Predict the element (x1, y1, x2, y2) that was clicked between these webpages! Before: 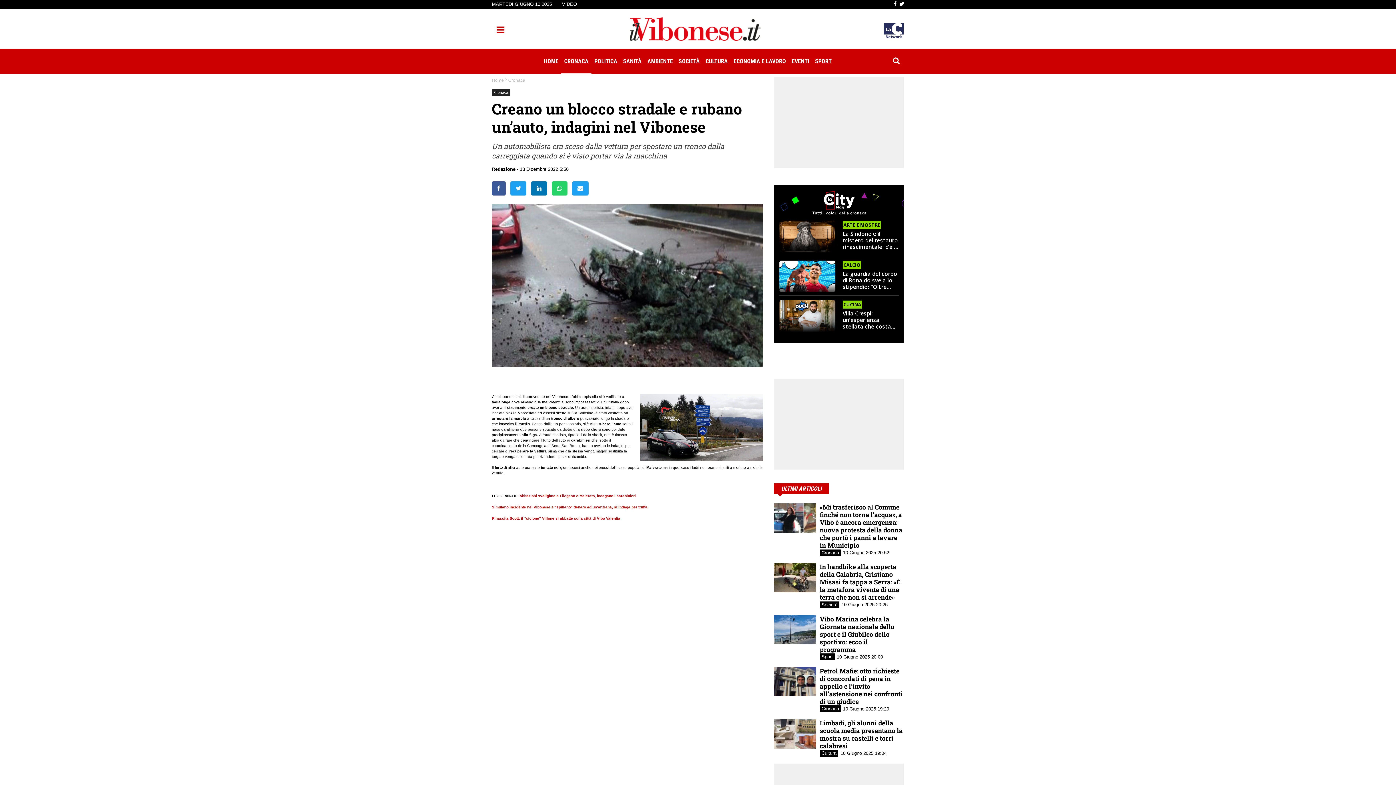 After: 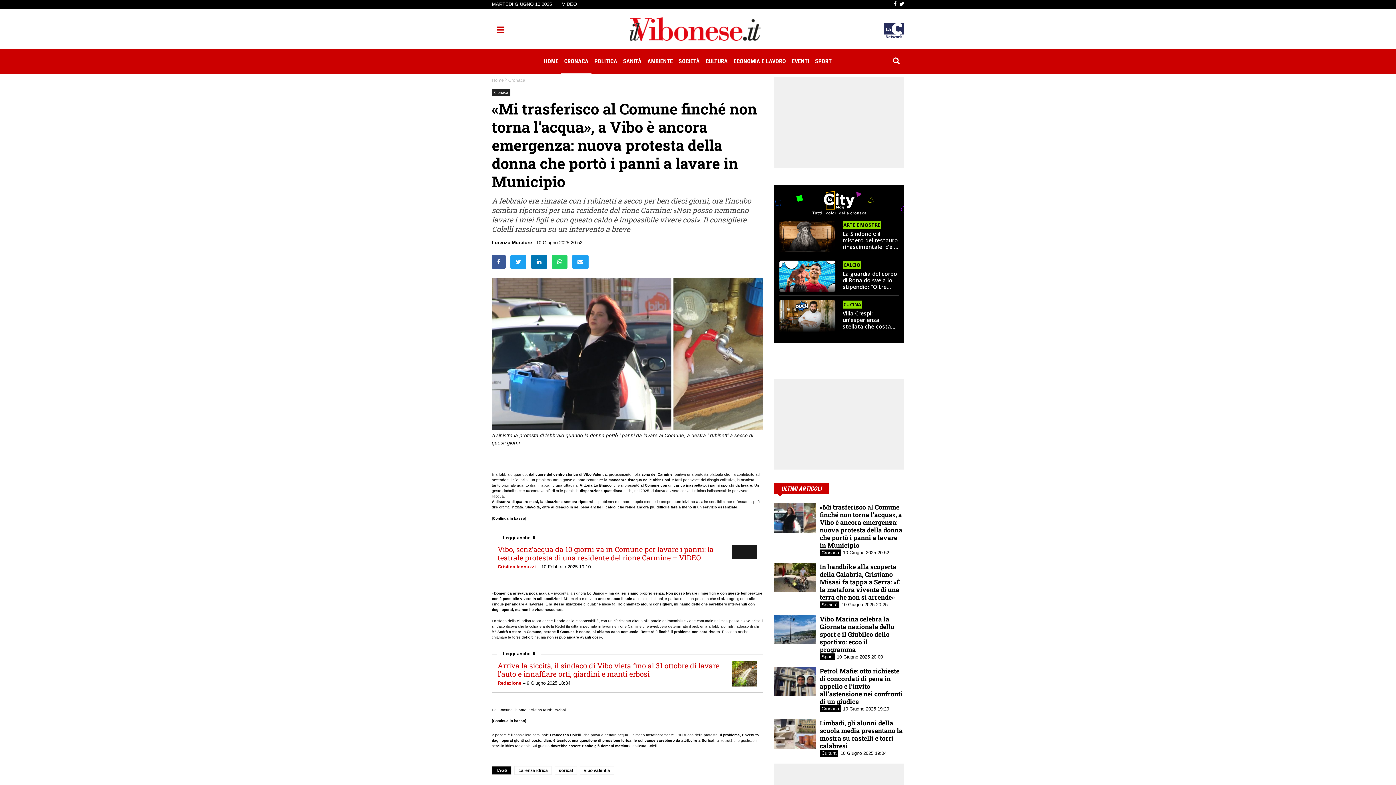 Action: bbox: (774, 516, 816, 520)